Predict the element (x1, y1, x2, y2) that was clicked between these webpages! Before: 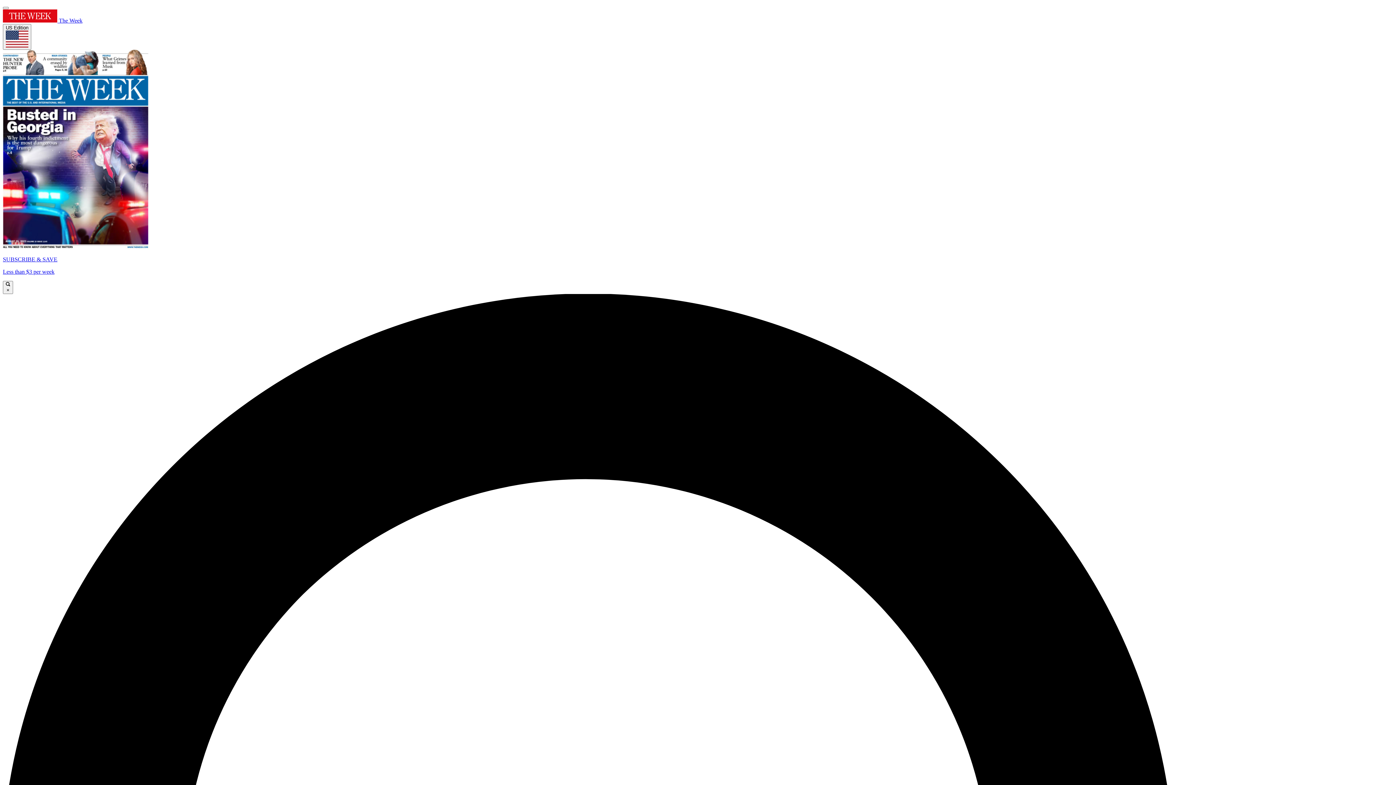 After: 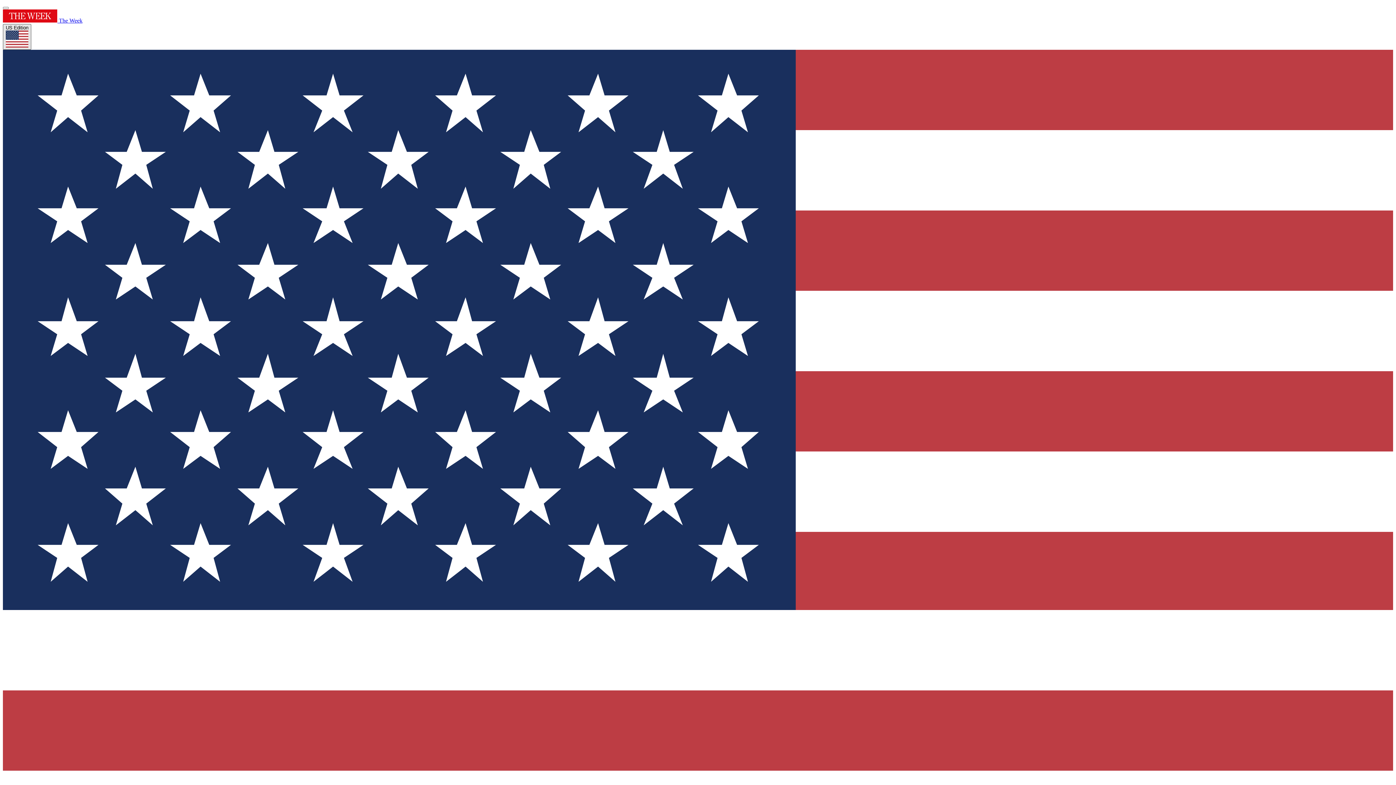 Action: label: US Edition bbox: (2, 24, 31, 49)